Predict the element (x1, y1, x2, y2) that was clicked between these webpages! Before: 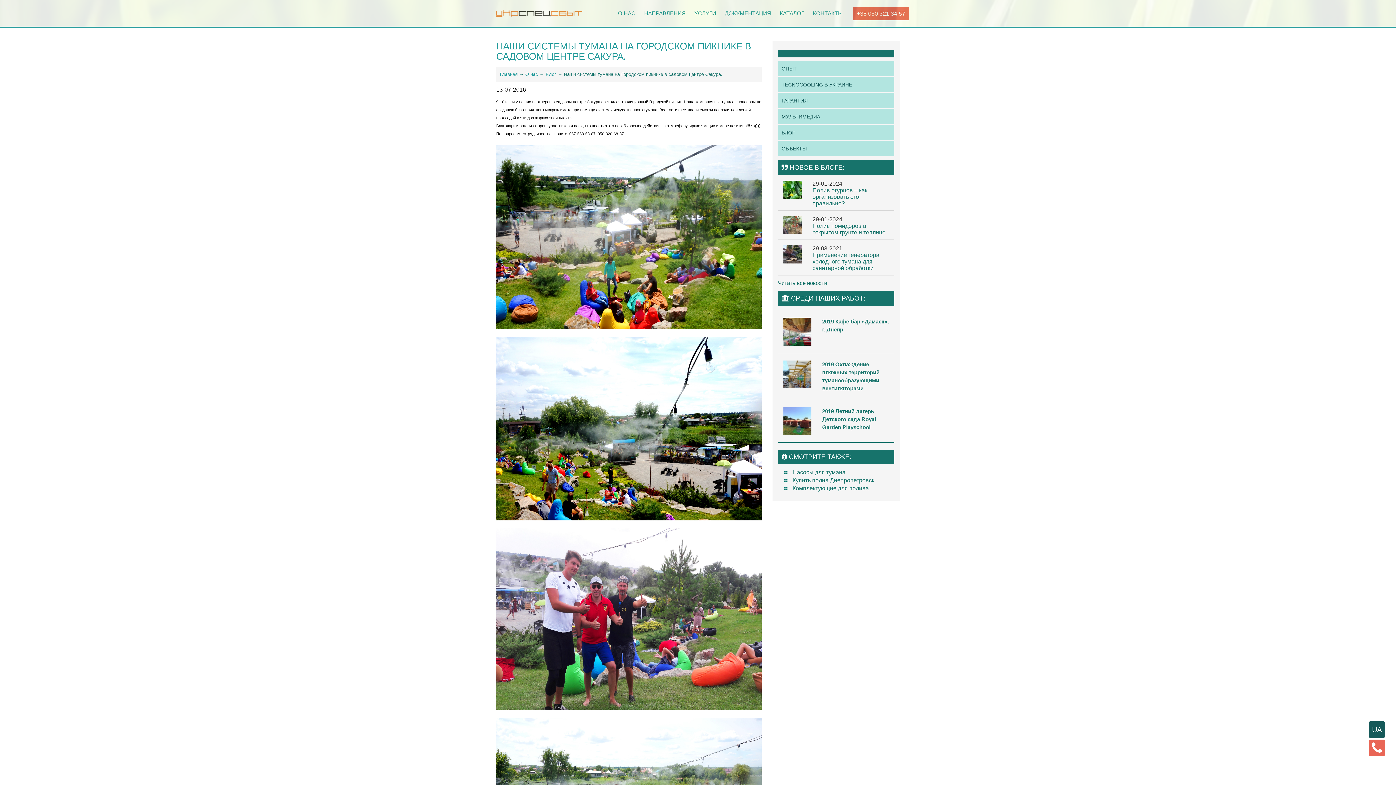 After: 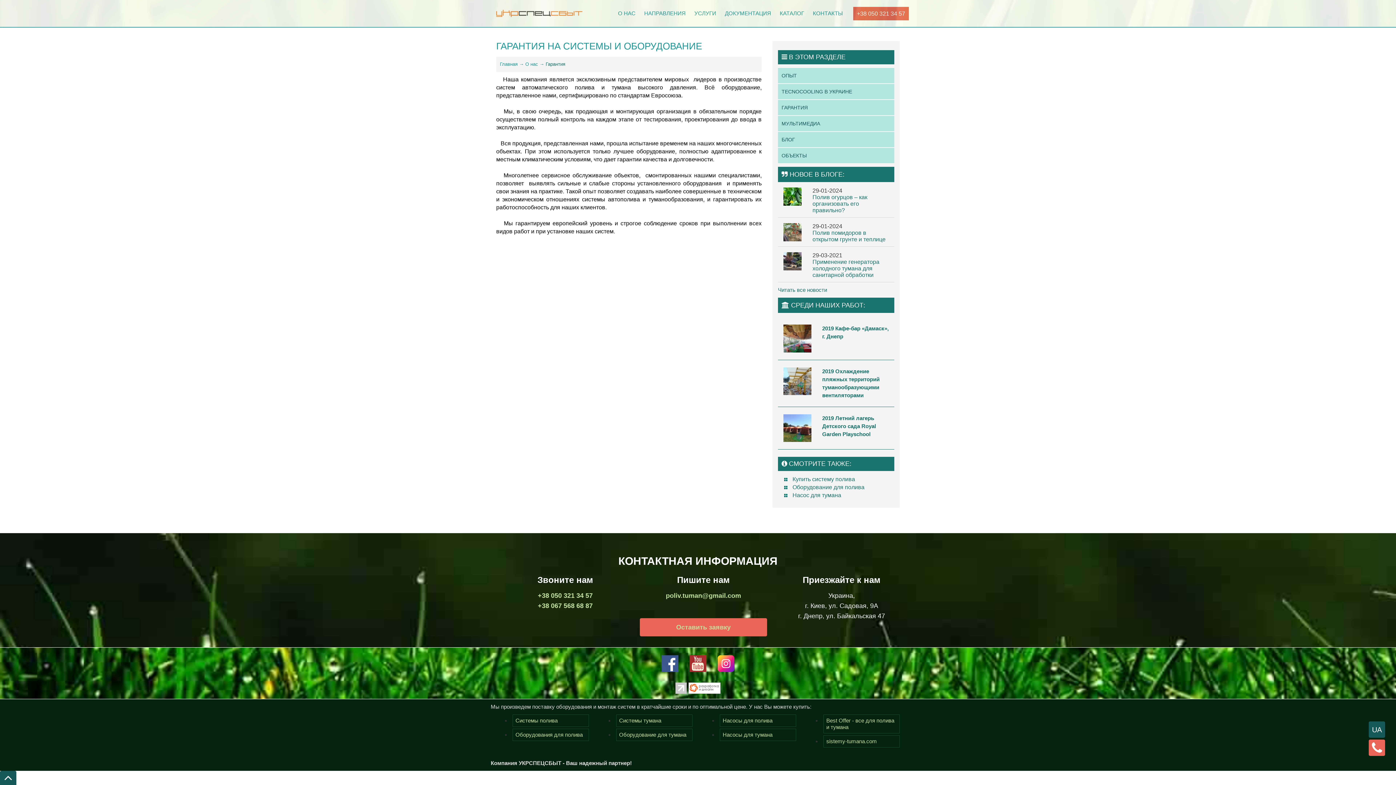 Action: bbox: (778, 93, 894, 108) label: ГАРАНТИЯ